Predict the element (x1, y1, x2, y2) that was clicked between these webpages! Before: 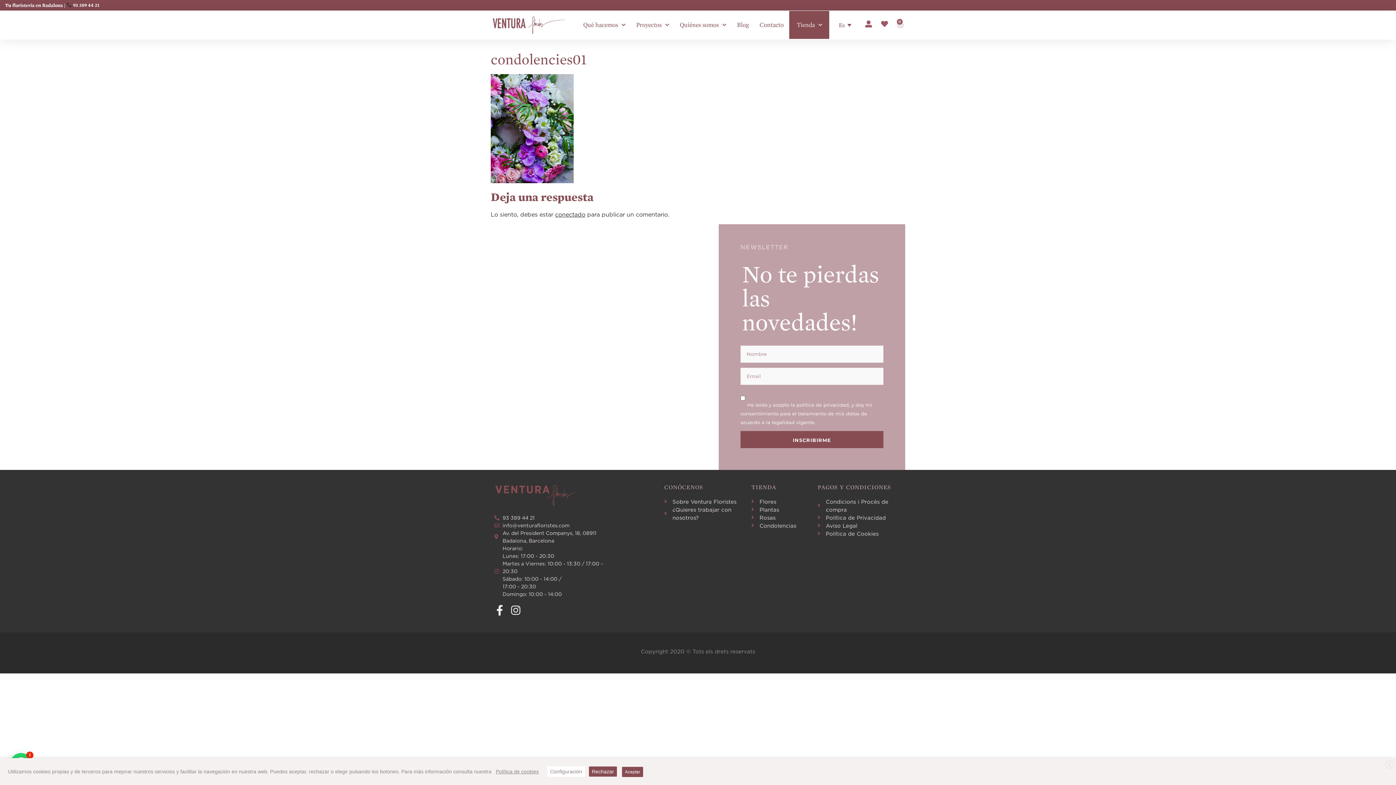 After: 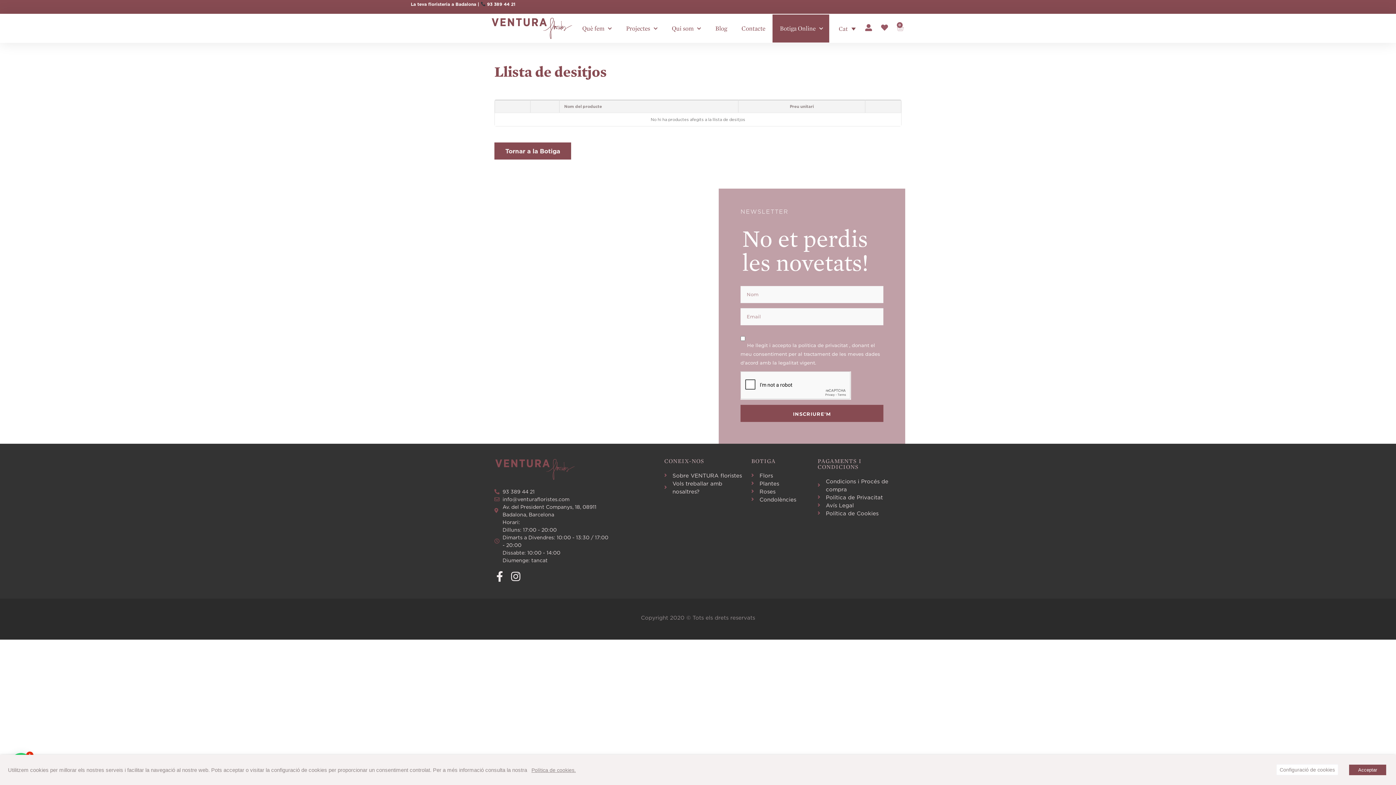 Action: bbox: (881, 20, 888, 27)